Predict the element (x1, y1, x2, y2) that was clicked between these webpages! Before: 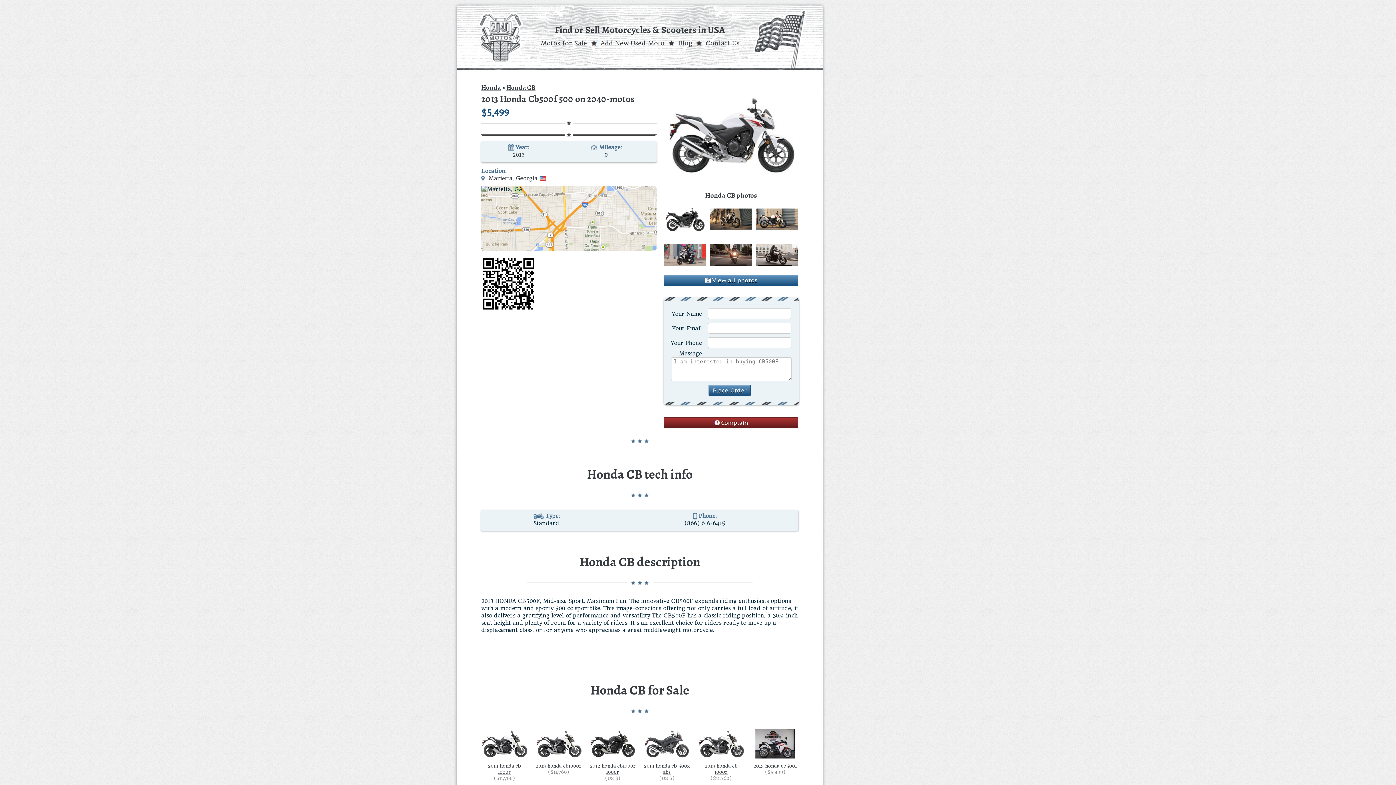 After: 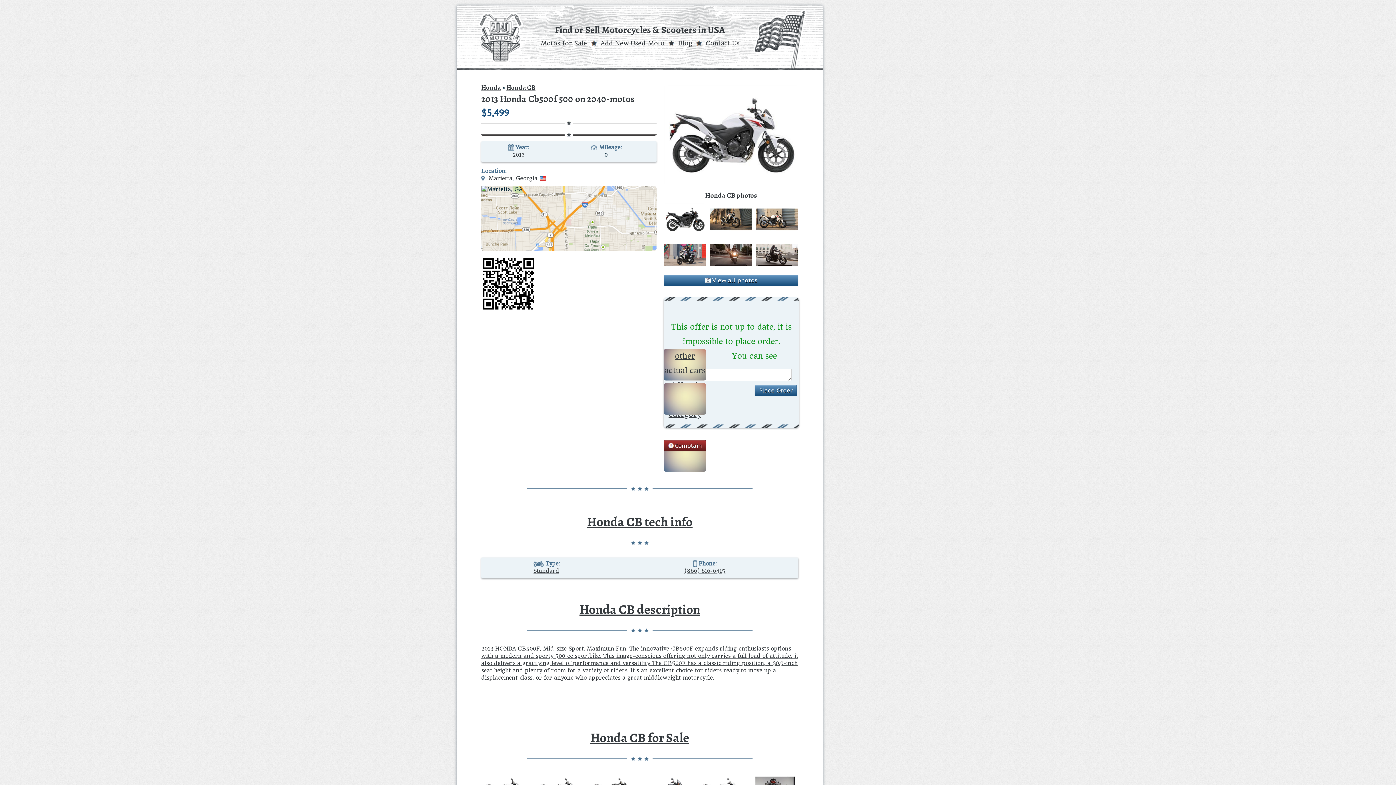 Action: label: Place Order bbox: (708, 385, 750, 396)